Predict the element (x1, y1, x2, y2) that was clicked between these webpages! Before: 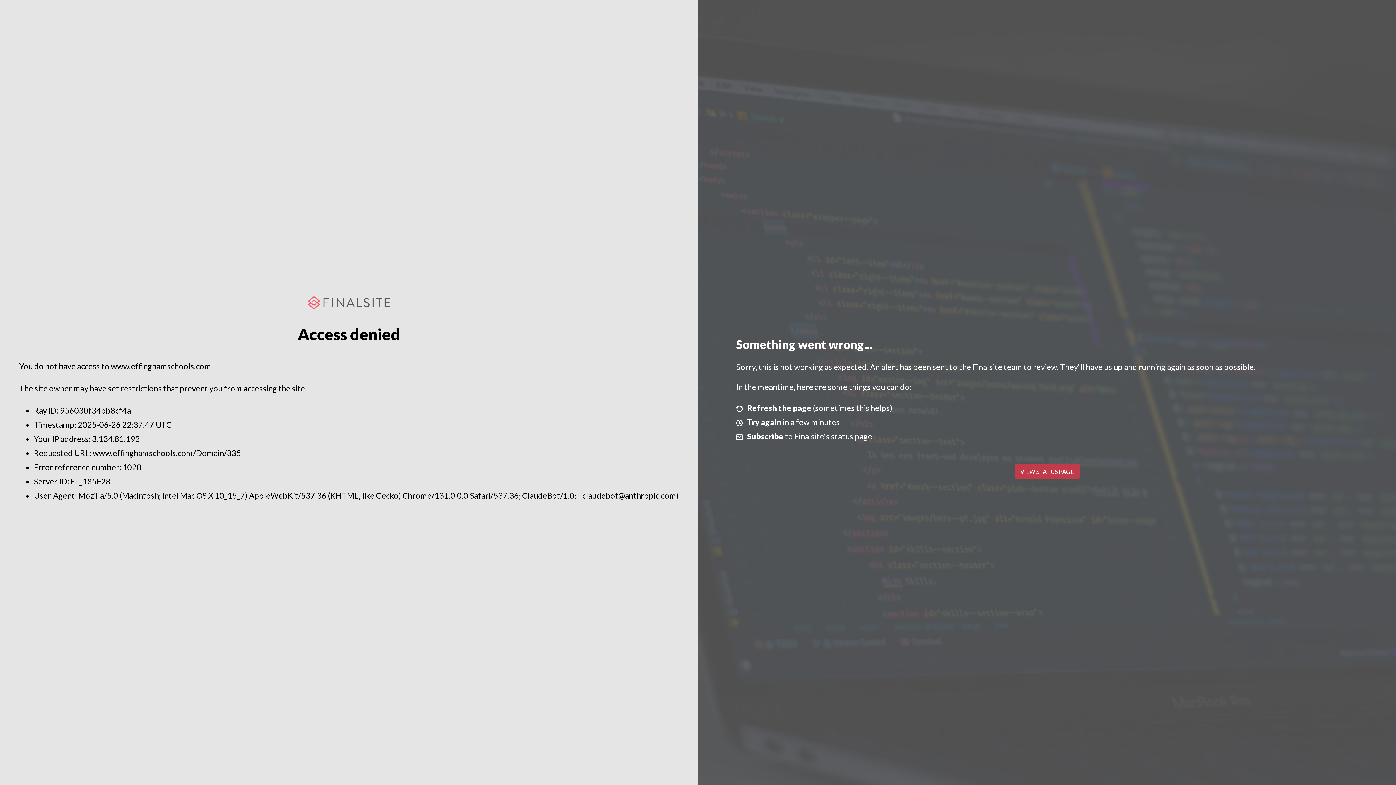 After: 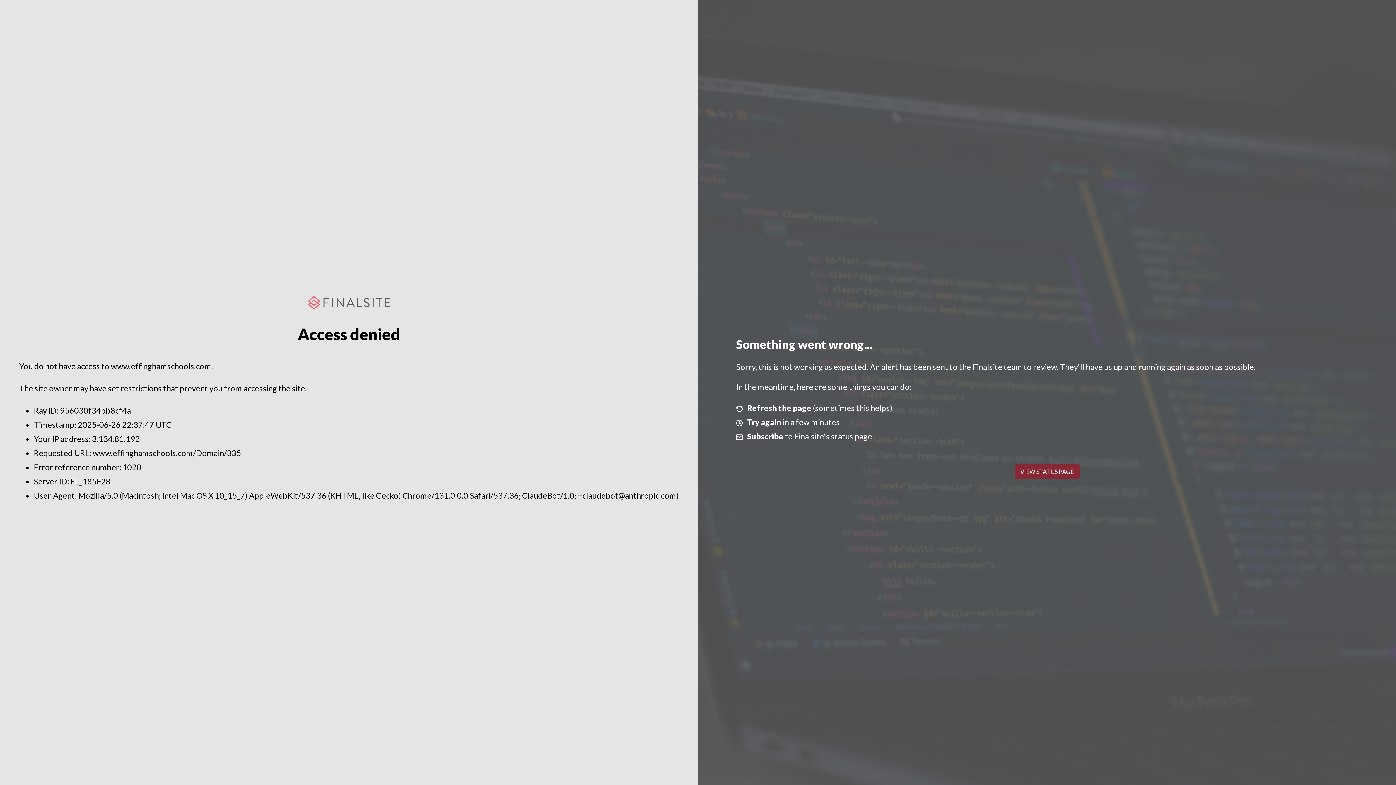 Action: bbox: (1014, 464, 1079, 479) label: VIEW STATUS PAGE